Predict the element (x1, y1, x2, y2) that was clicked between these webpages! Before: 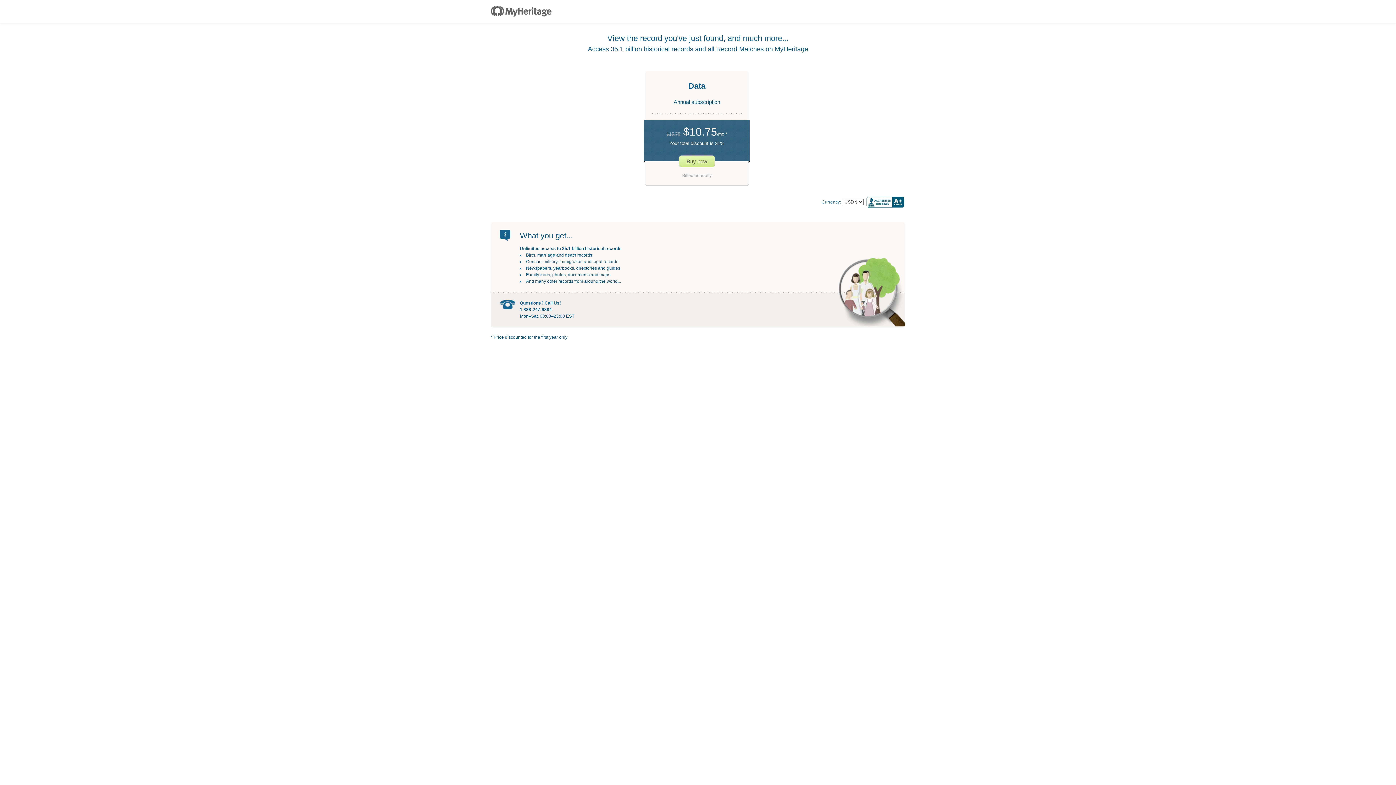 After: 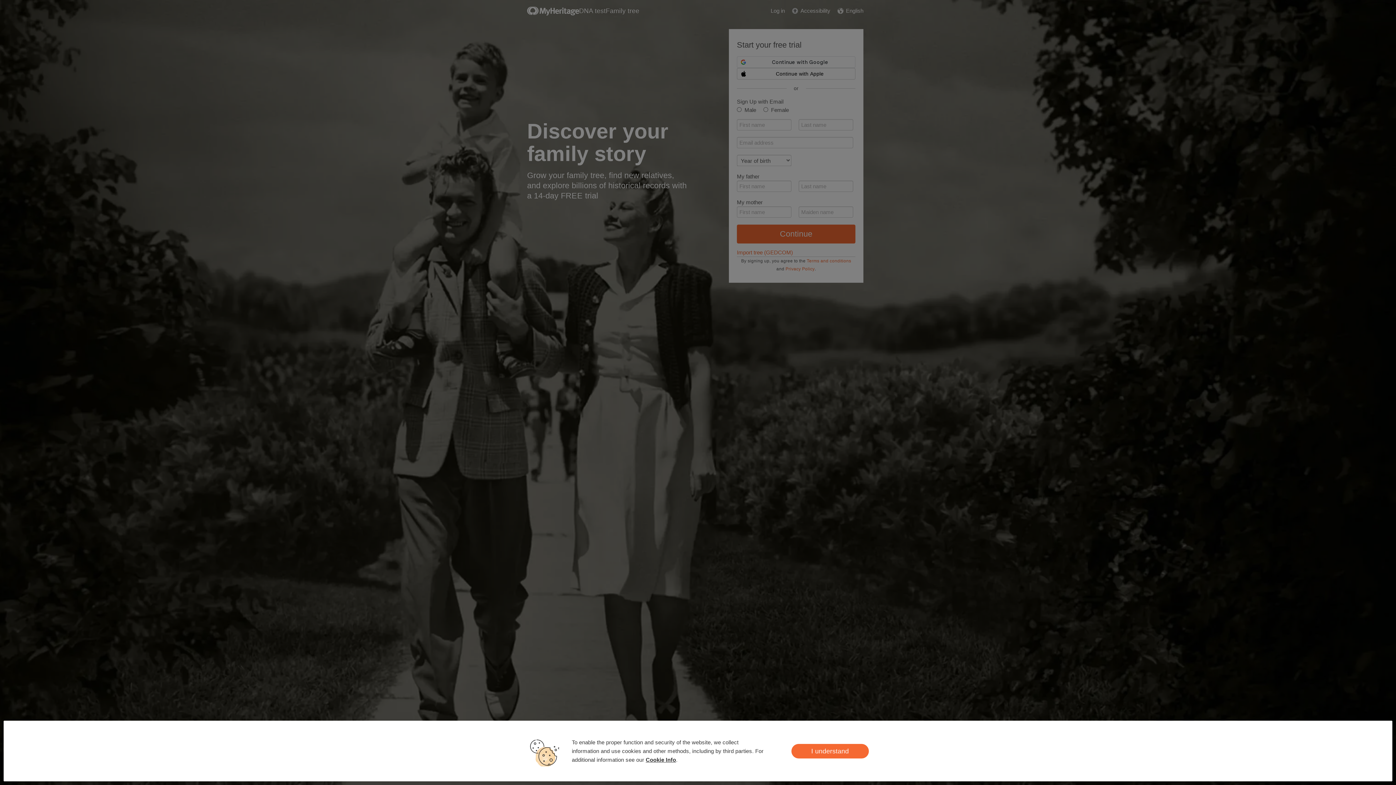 Action: bbox: (490, 6, 551, 17)